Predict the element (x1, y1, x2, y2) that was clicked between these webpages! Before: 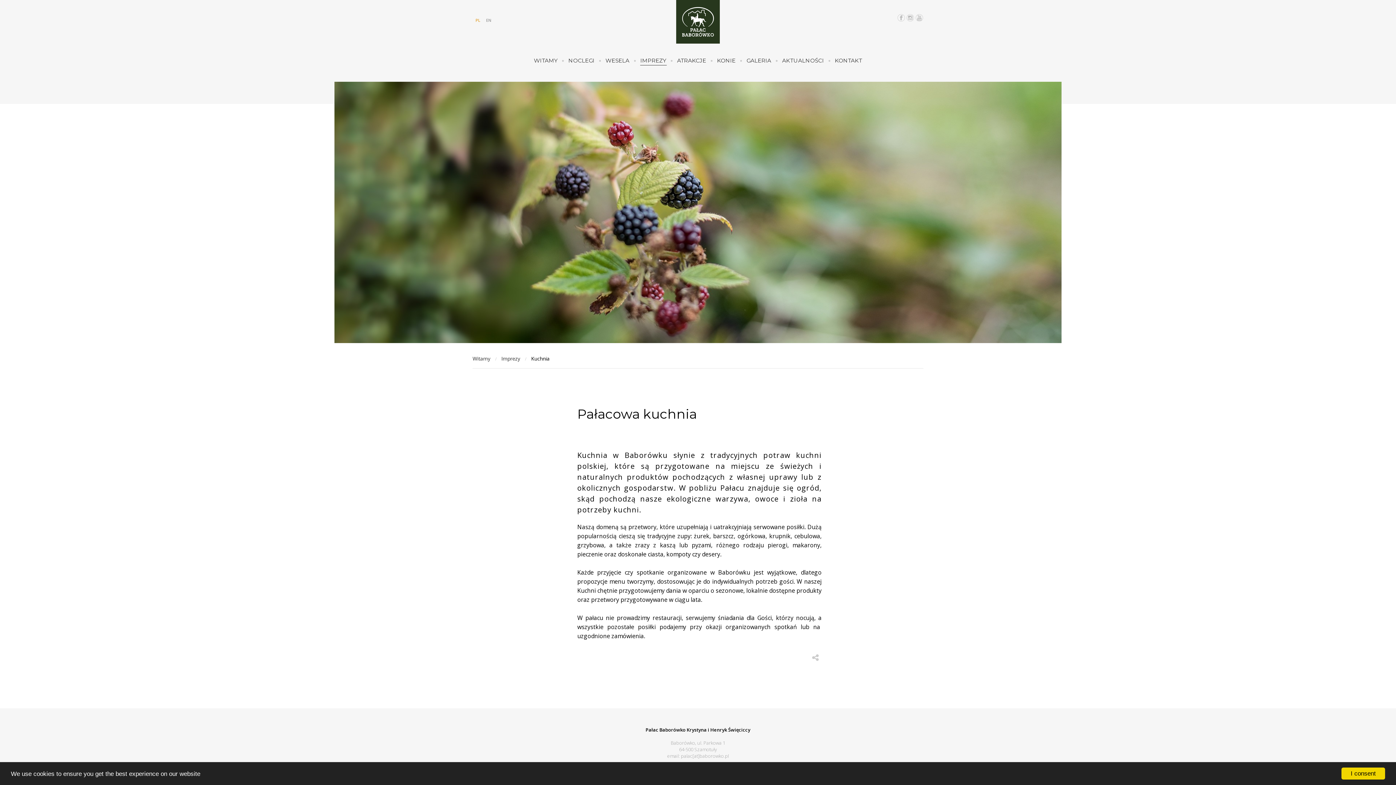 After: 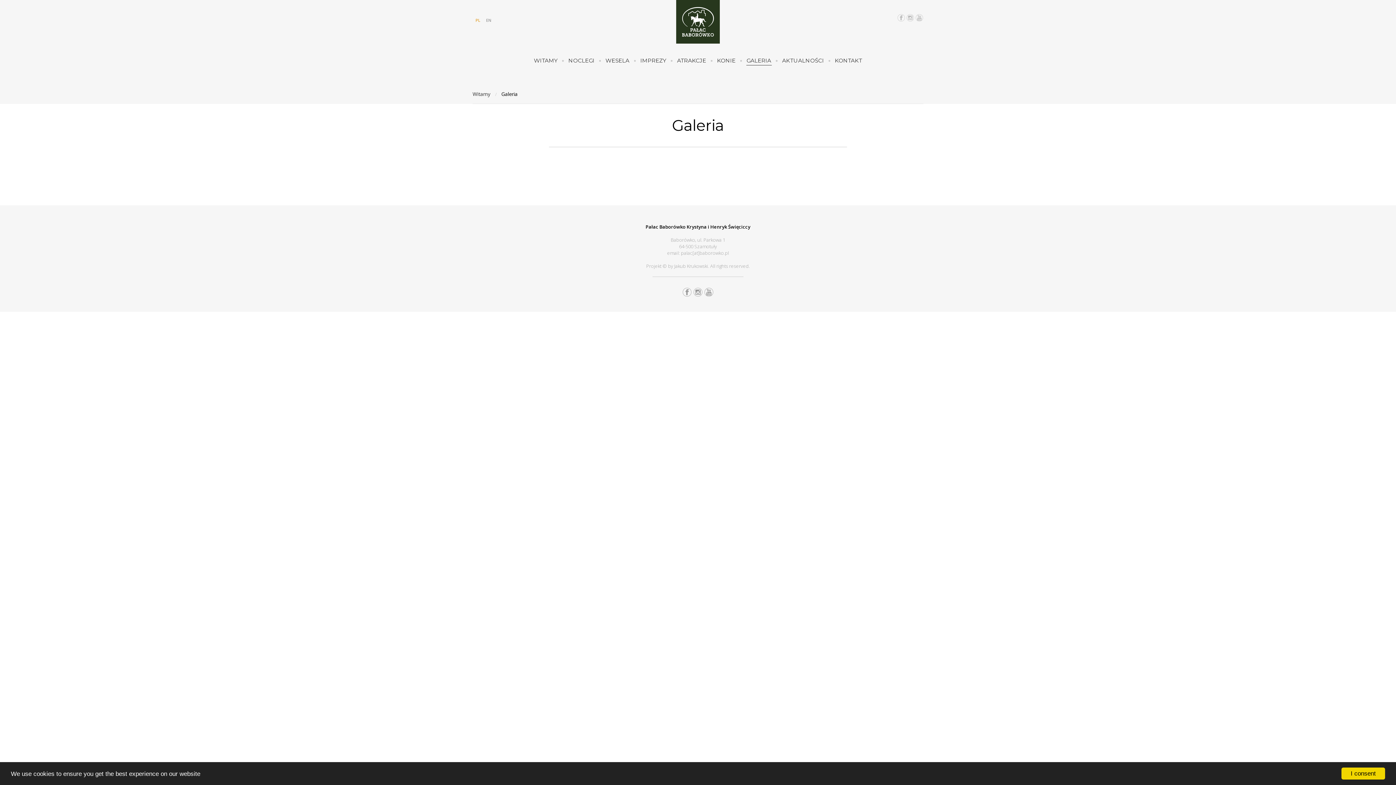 Action: bbox: (746, 56, 771, 65) label: GALERIA